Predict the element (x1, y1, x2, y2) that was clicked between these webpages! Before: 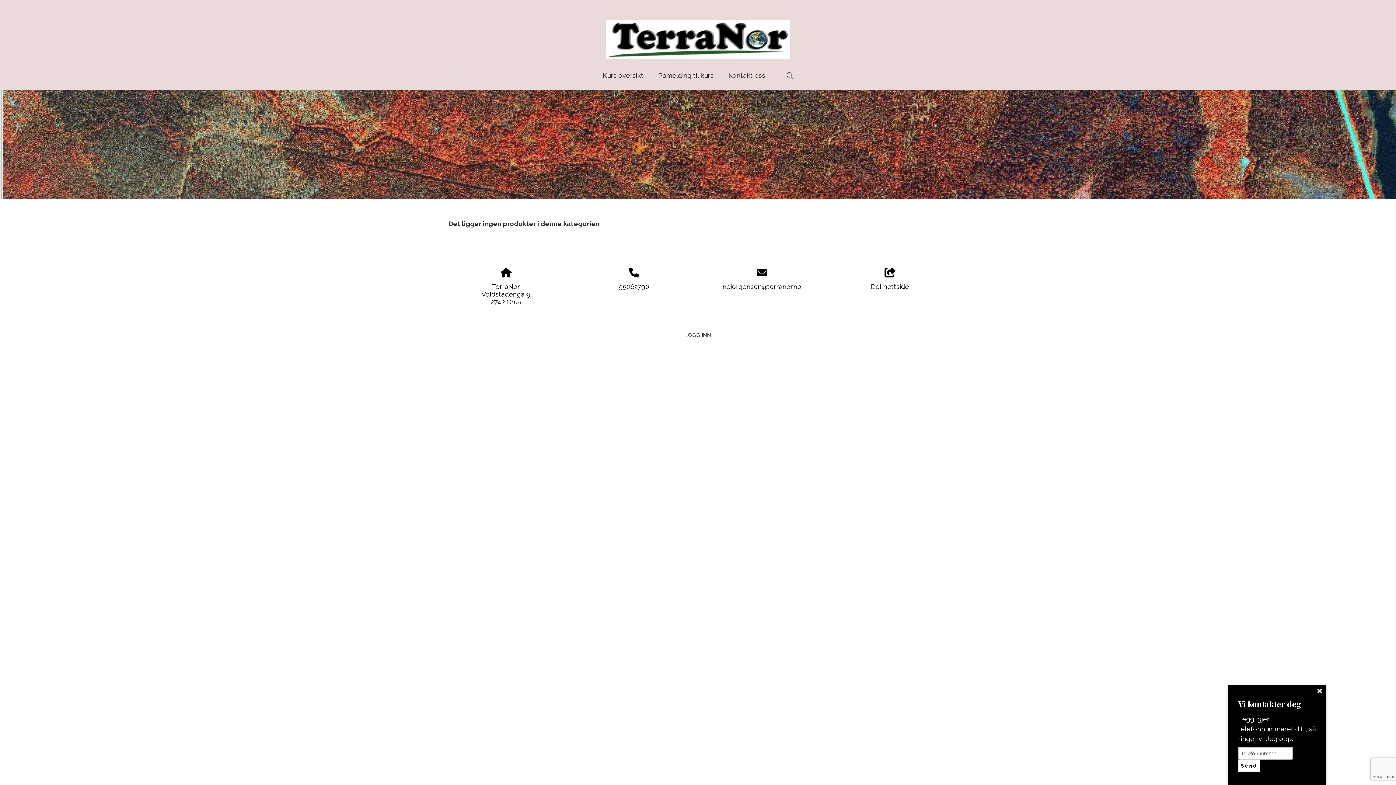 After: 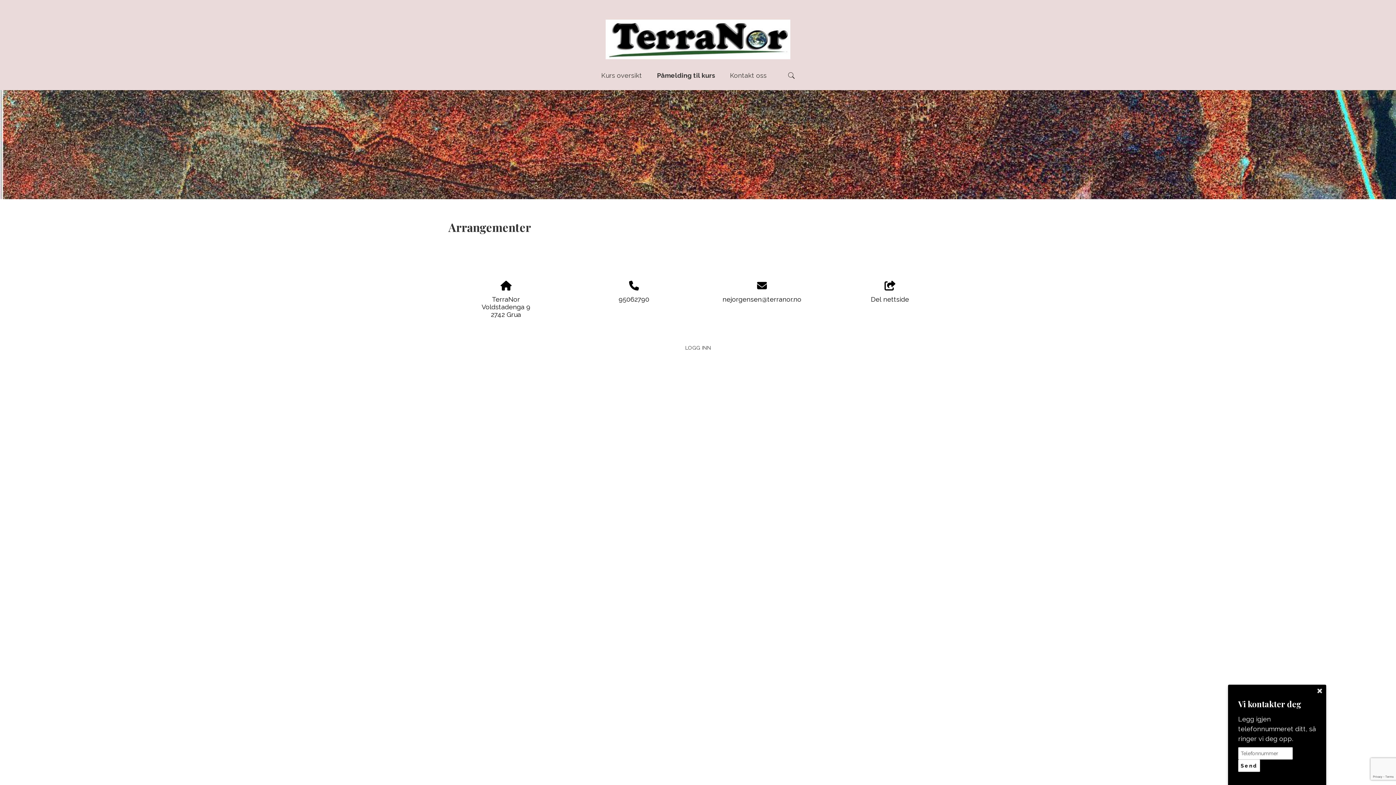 Action: label: Påmelding til kurs bbox: (658, 67, 713, 83)